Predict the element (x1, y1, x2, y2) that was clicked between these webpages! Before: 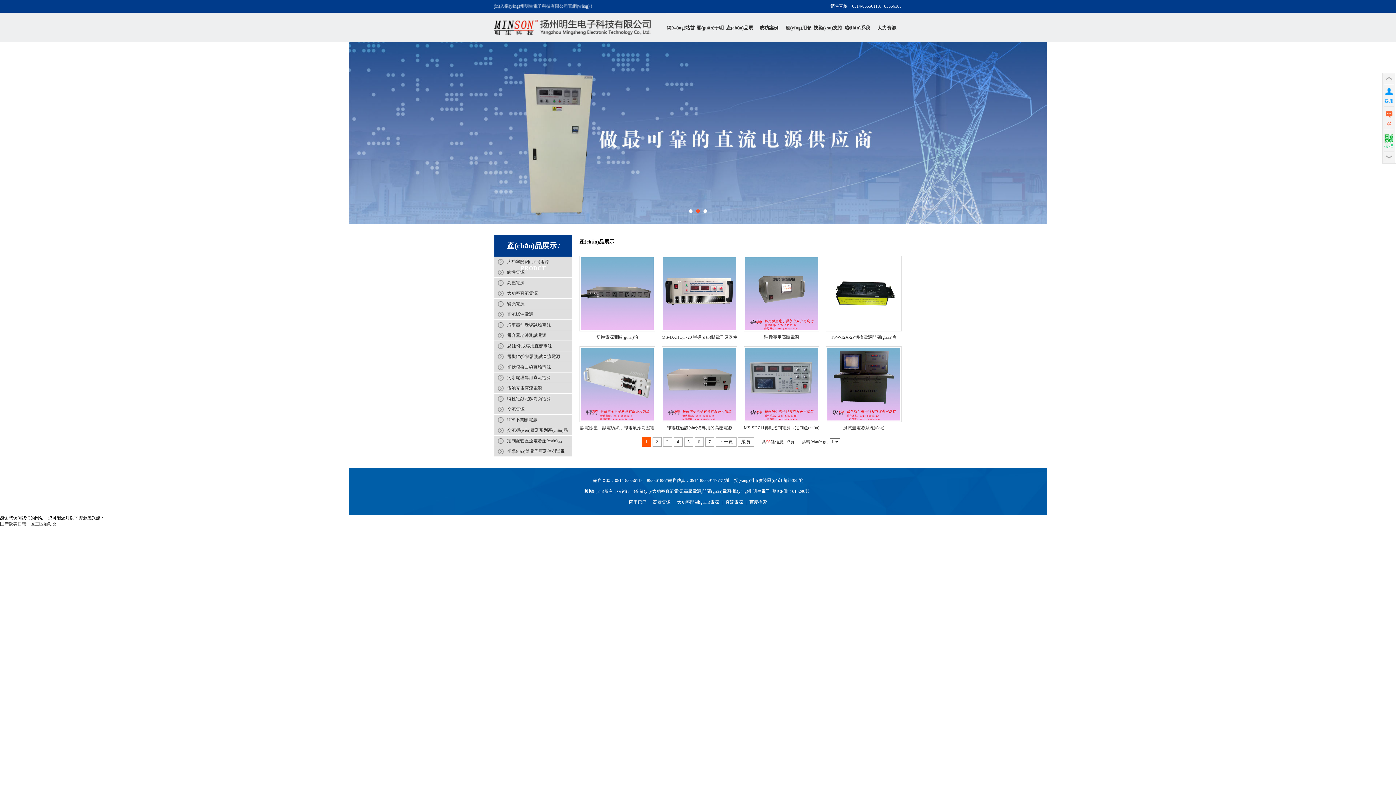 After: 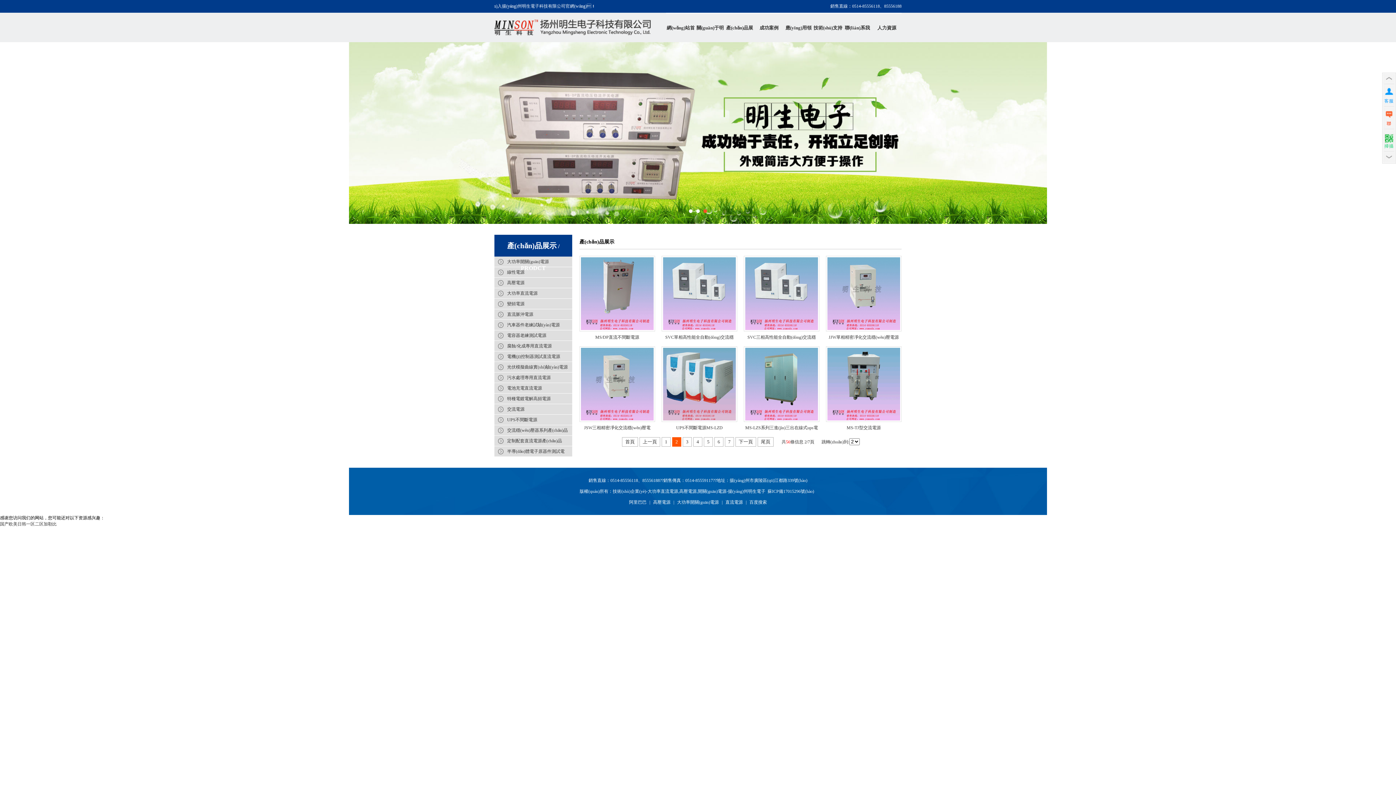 Action: bbox: (652, 437, 661, 446) label: 2